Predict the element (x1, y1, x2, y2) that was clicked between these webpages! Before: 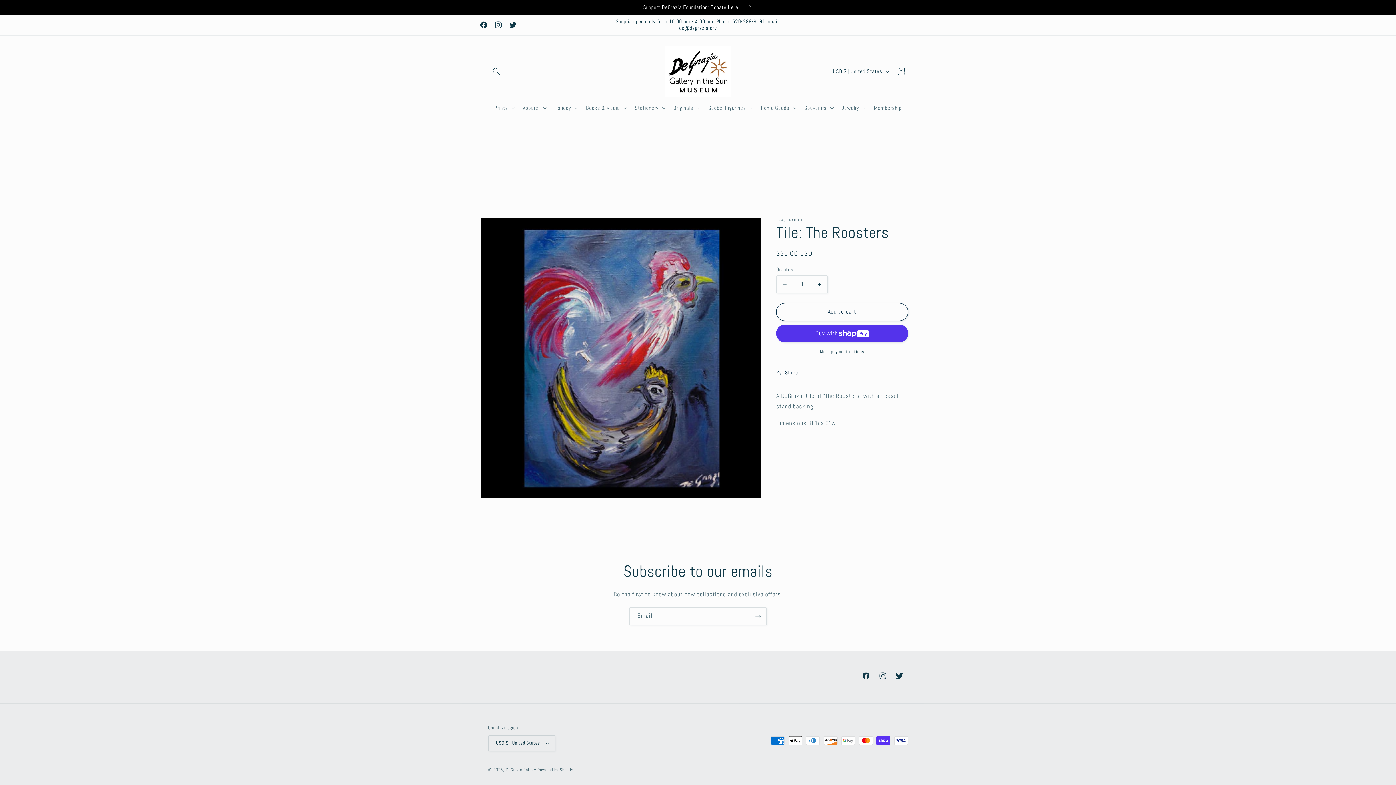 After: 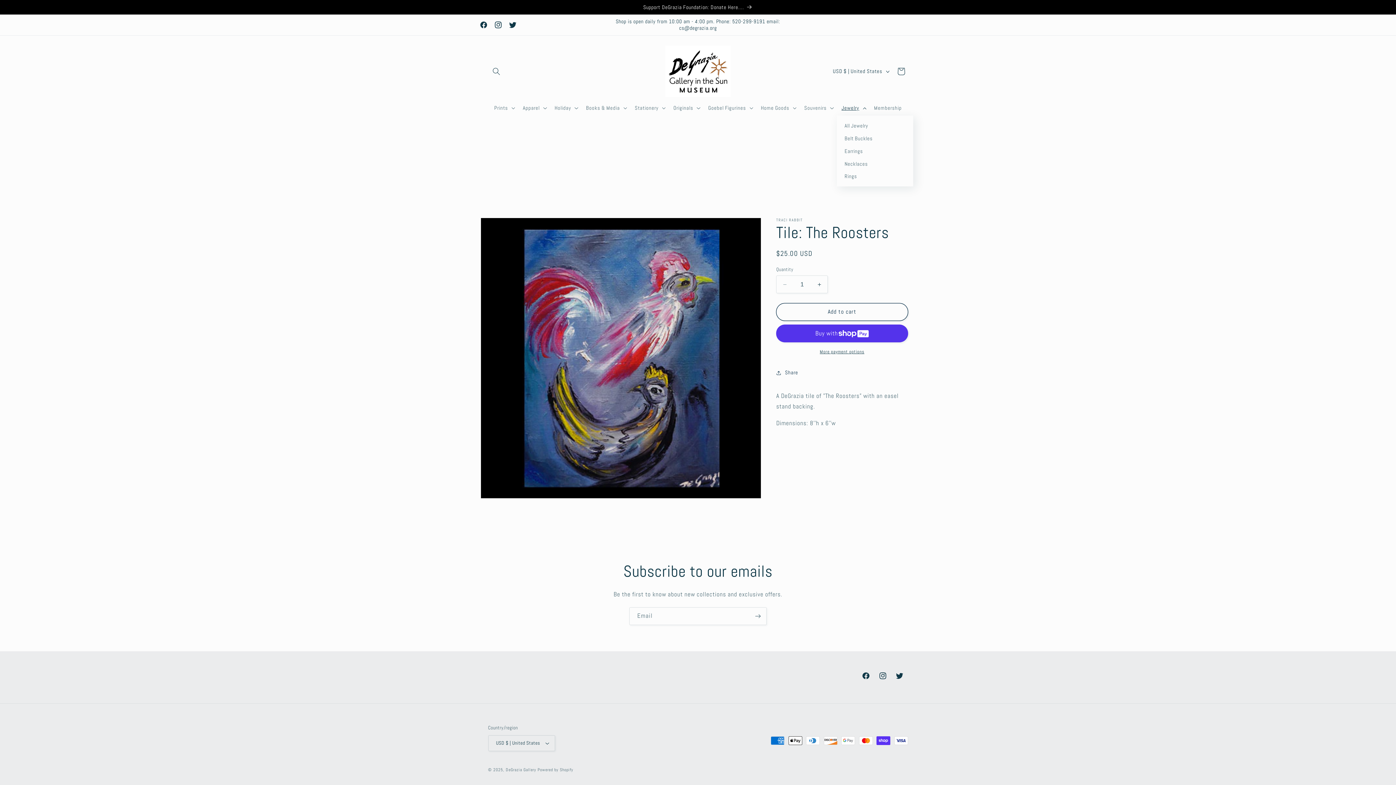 Action: bbox: (837, 100, 869, 115) label: Jewelry